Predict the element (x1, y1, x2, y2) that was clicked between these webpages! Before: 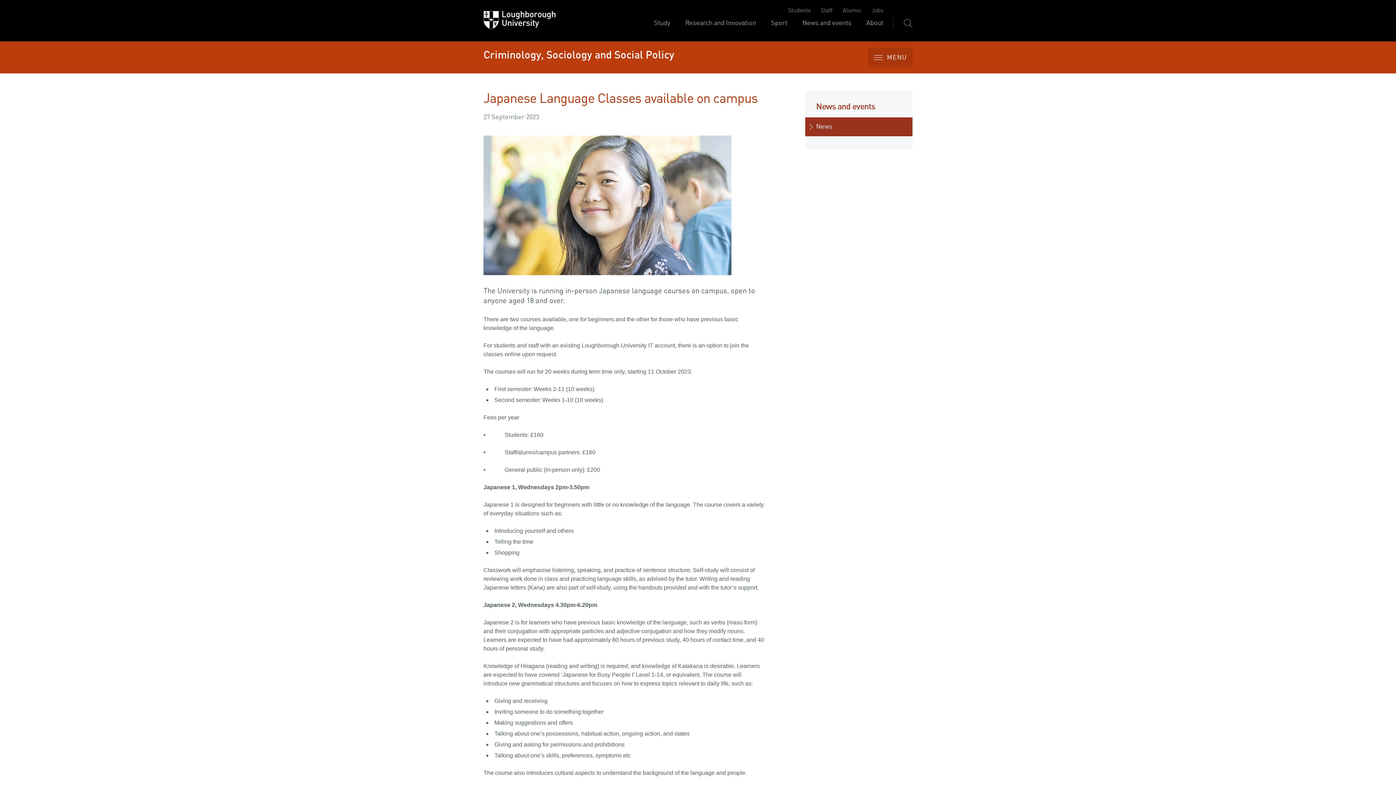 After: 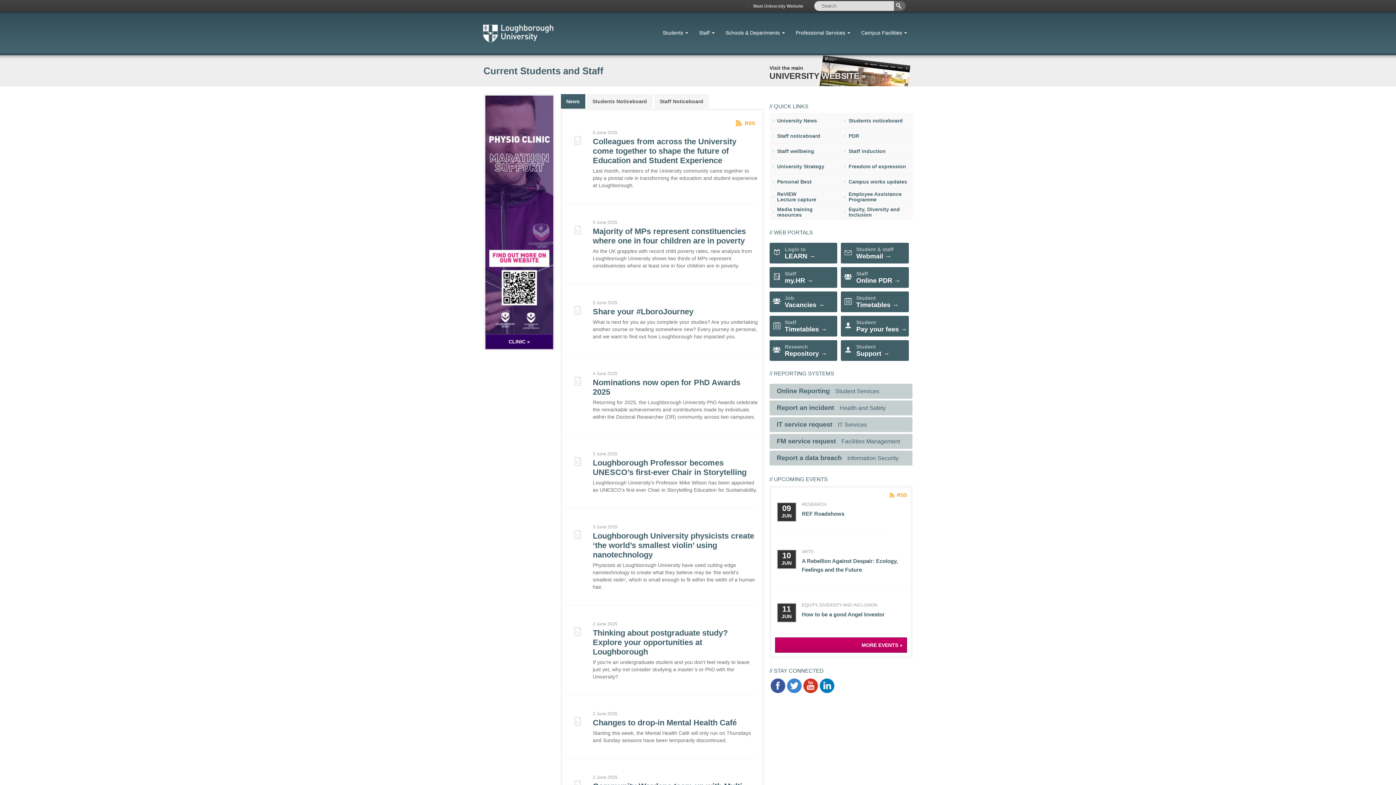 Action: bbox: (788, 6, 810, 15) label: Students